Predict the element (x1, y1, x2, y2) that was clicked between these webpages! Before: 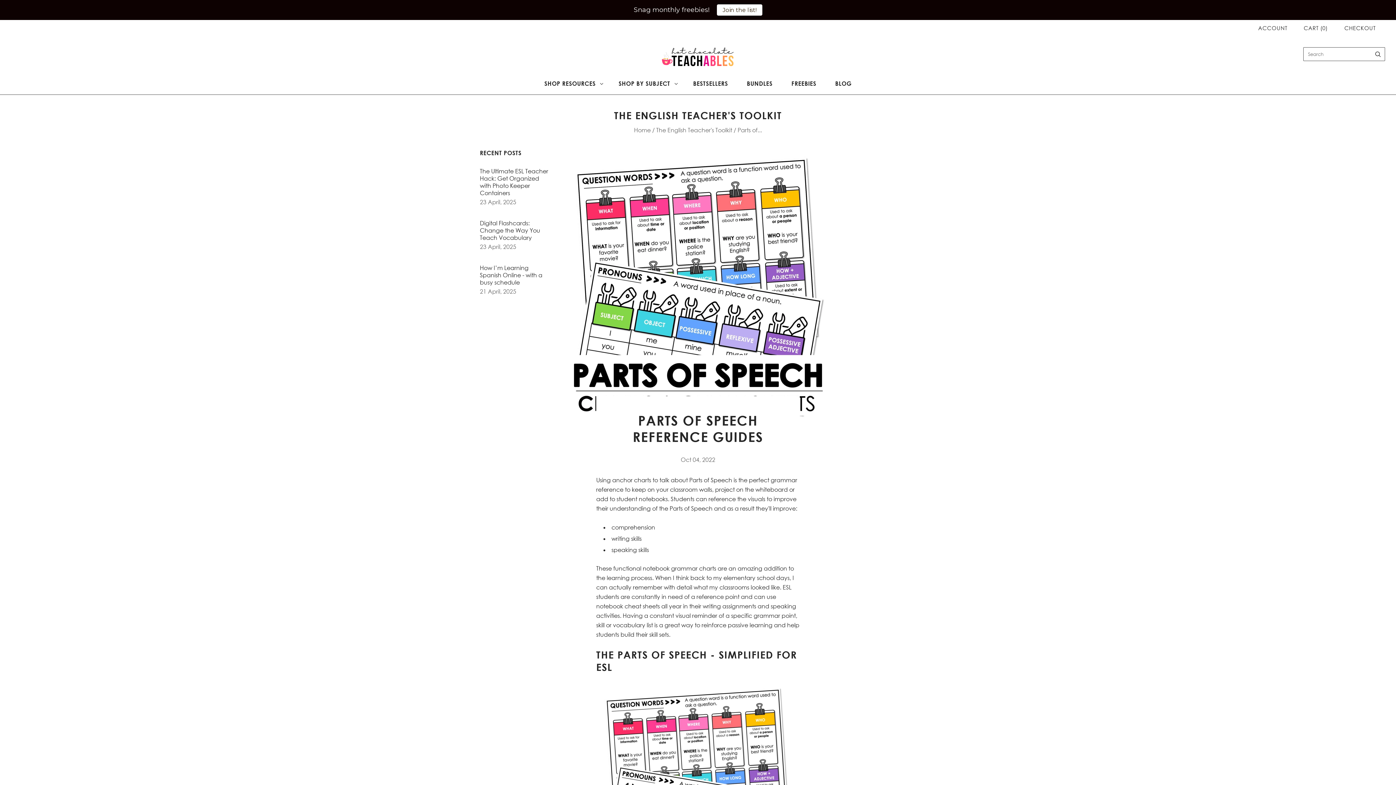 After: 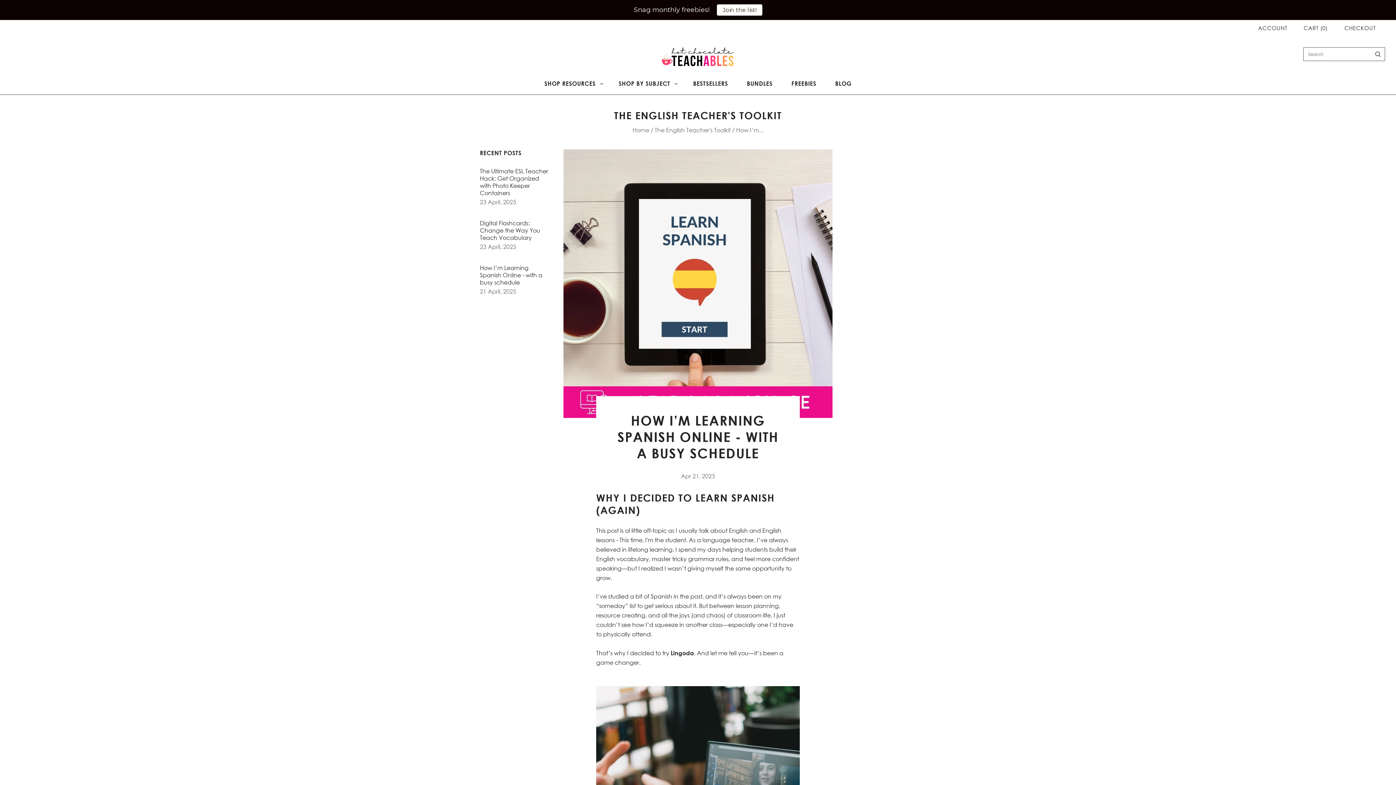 Action: label: 21 April, 2025 bbox: (480, 288, 516, 295)